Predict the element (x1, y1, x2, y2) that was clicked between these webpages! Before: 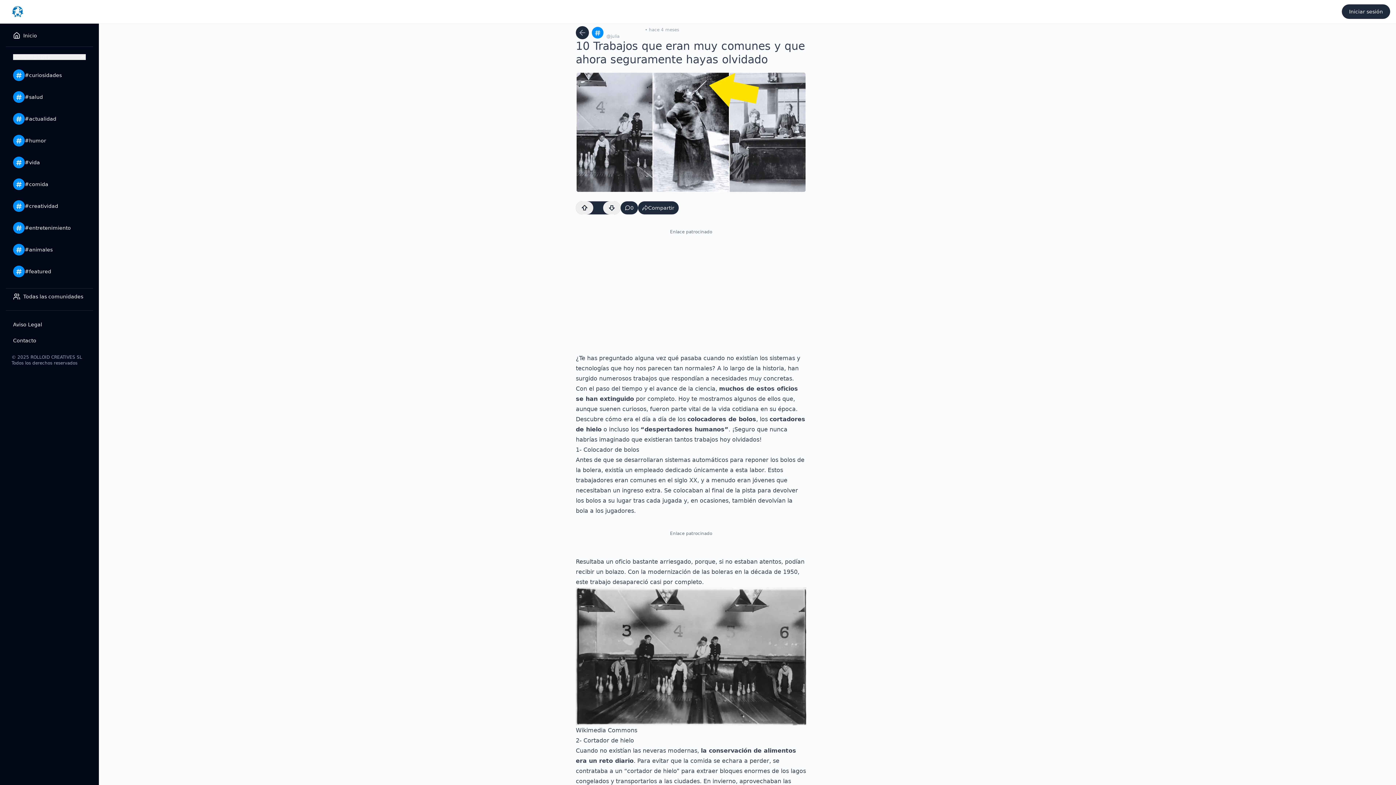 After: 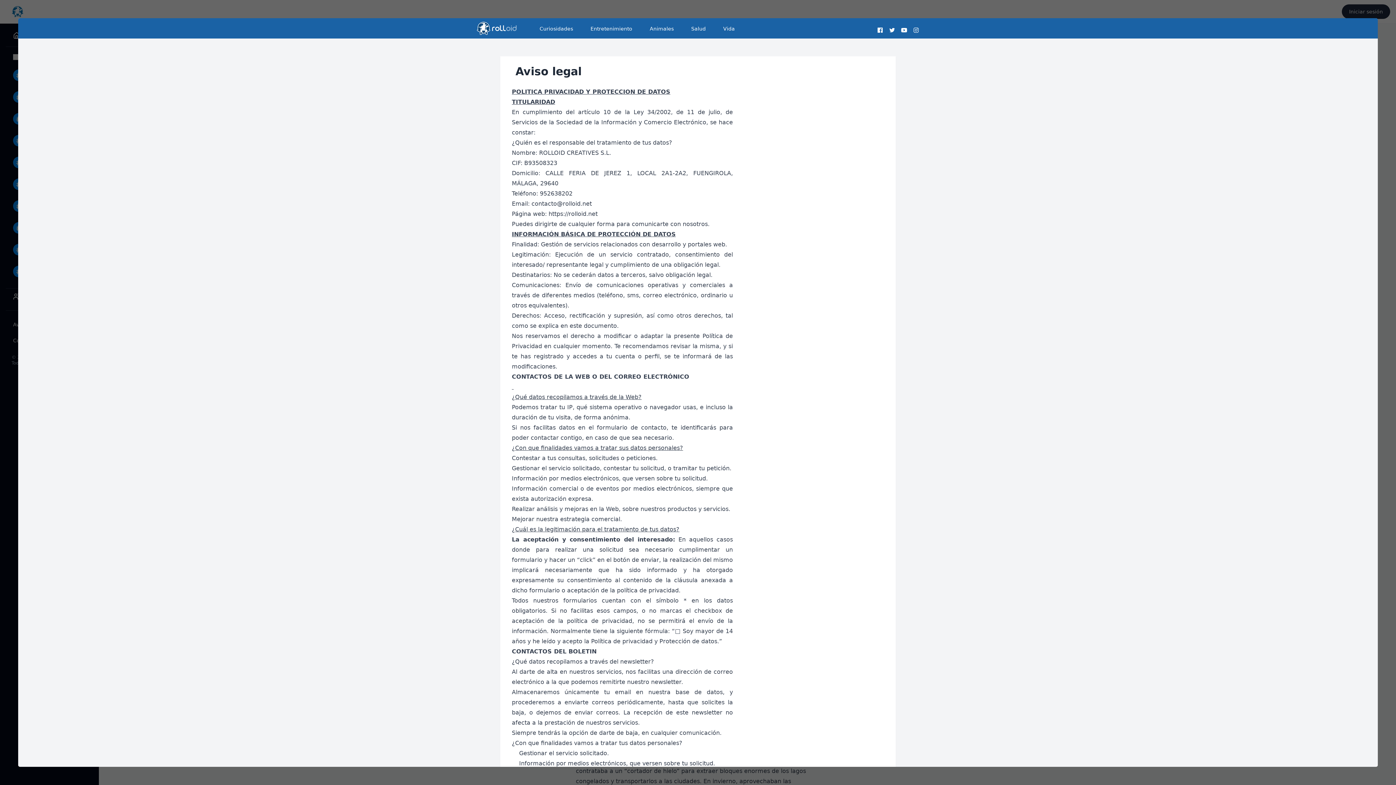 Action: label: Aviso Legal bbox: (5, 316, 93, 332)